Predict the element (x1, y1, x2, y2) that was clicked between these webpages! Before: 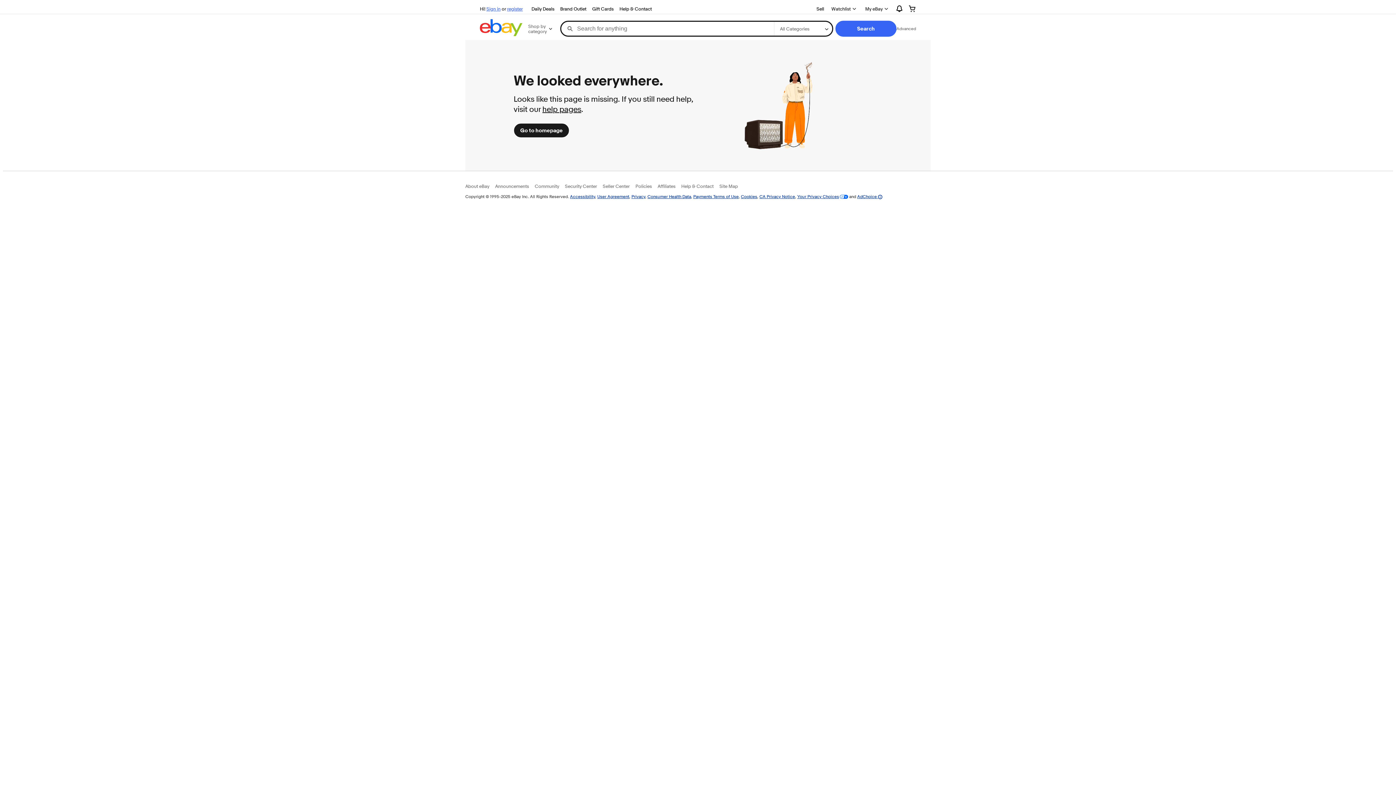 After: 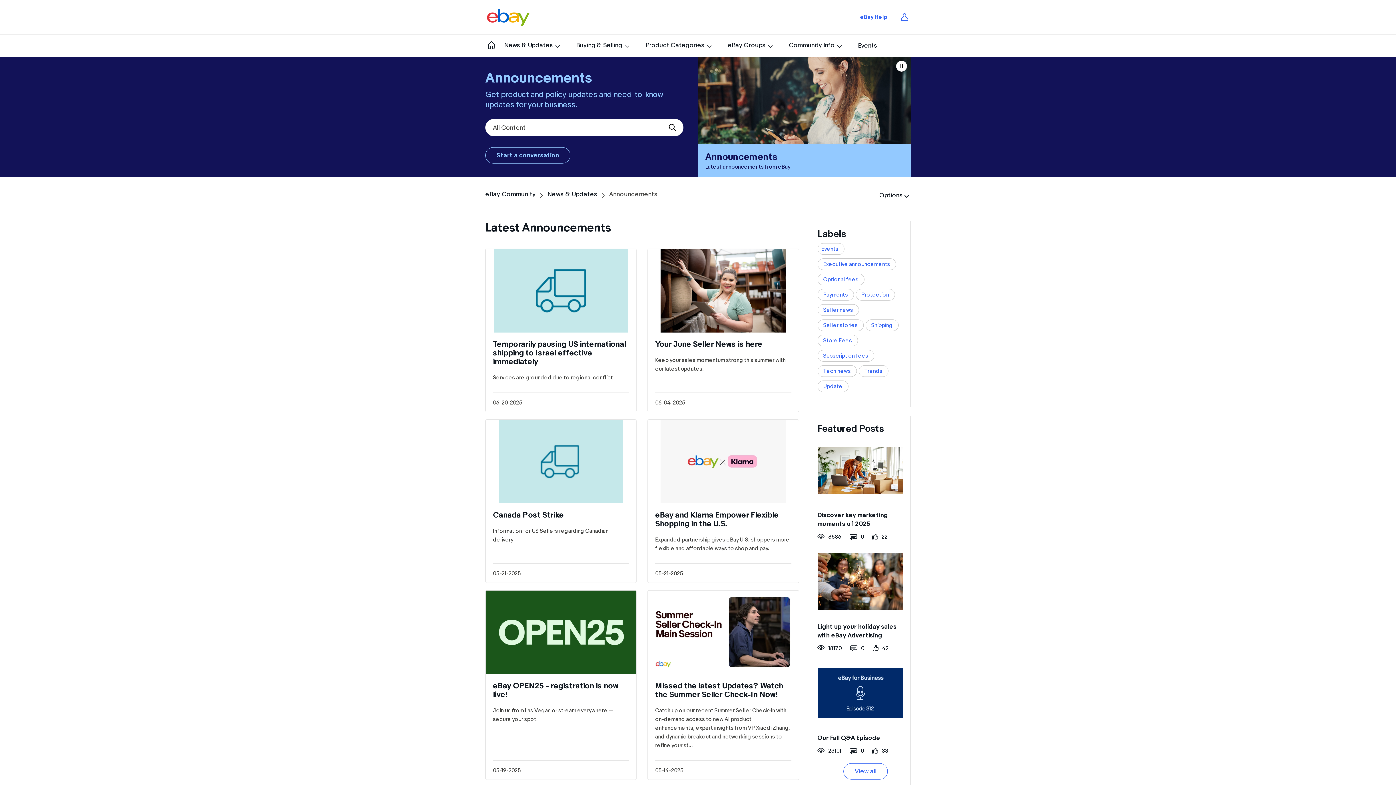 Action: bbox: (495, 183, 529, 189) label: Announcements